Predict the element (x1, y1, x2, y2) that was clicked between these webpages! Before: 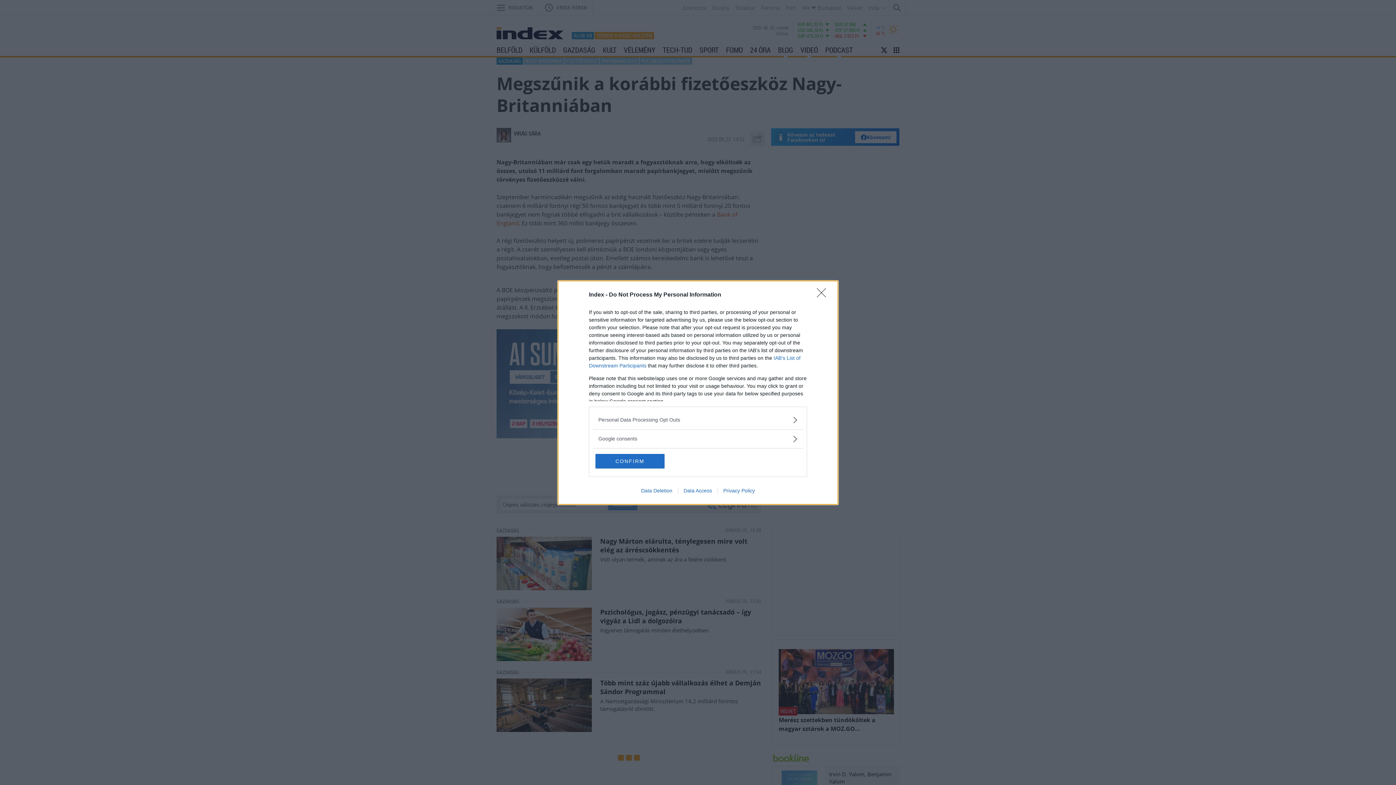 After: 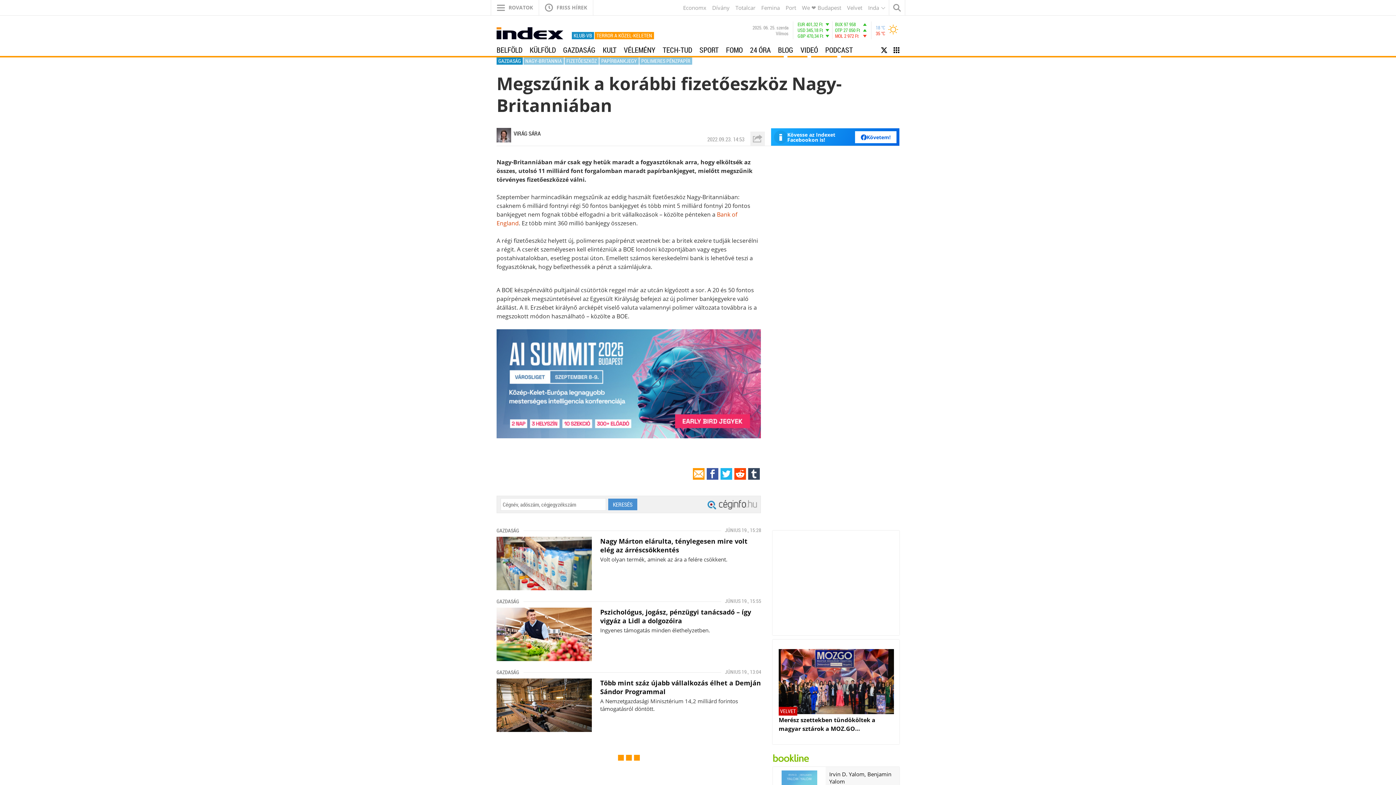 Action: label: Close bbox: (817, 288, 830, 302)